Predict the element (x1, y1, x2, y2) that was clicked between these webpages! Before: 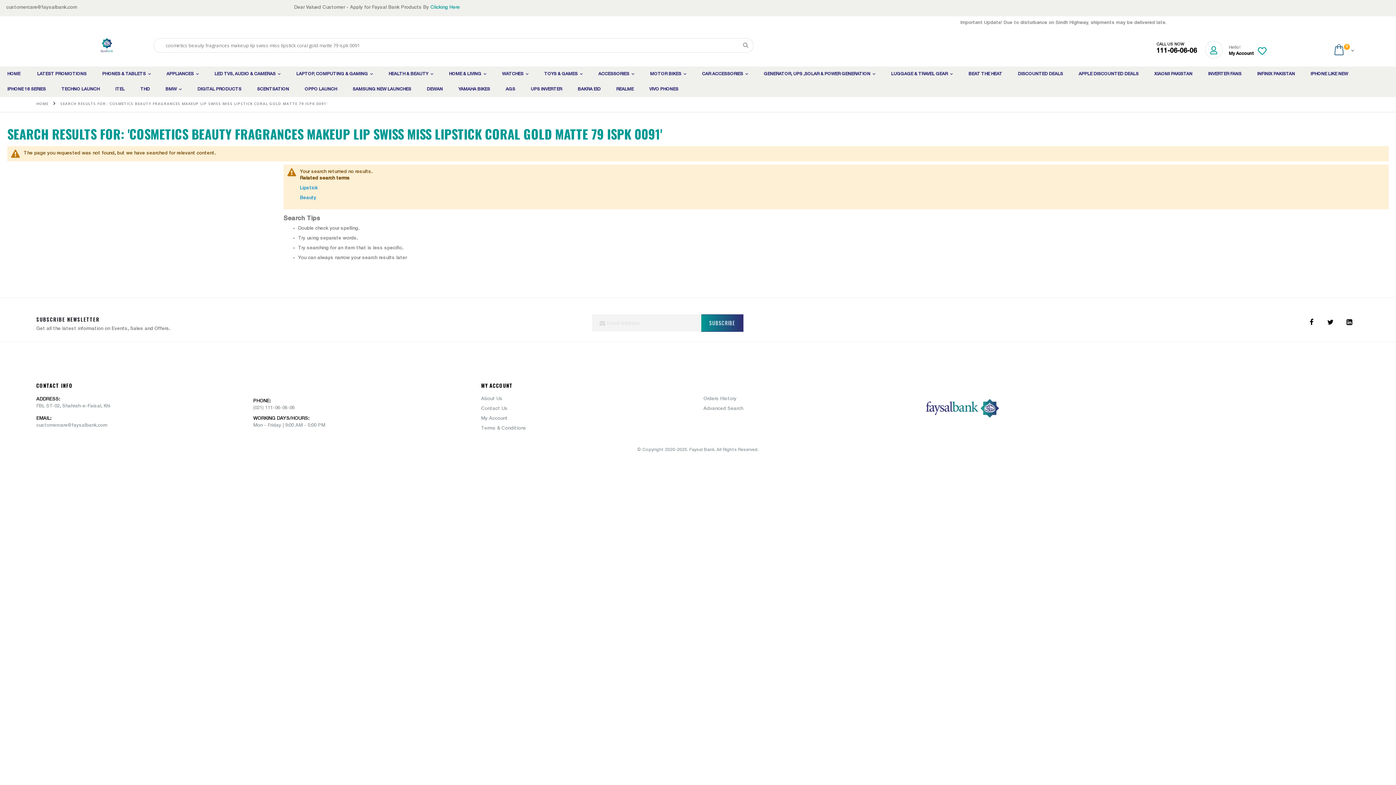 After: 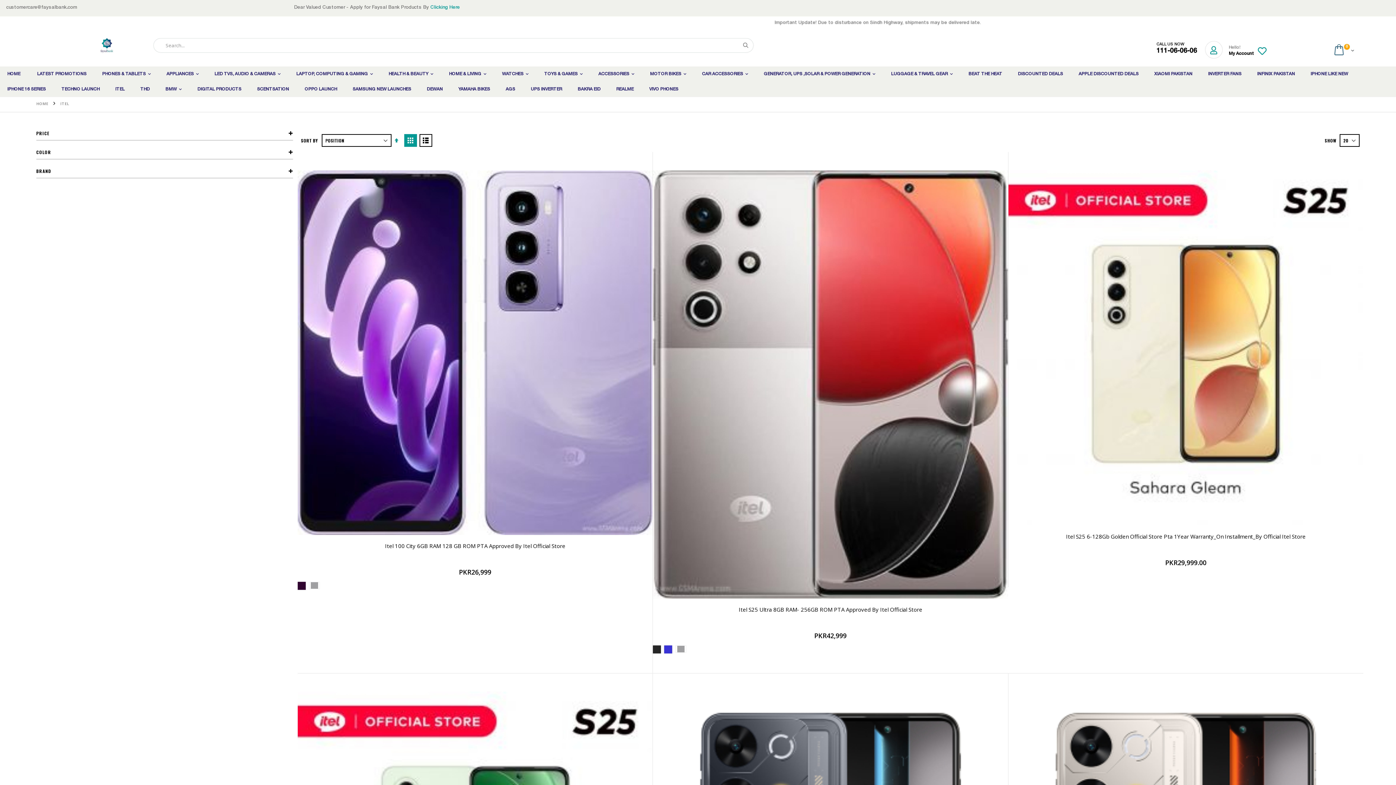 Action: bbox: (108, 81, 132, 97) label: ITEL